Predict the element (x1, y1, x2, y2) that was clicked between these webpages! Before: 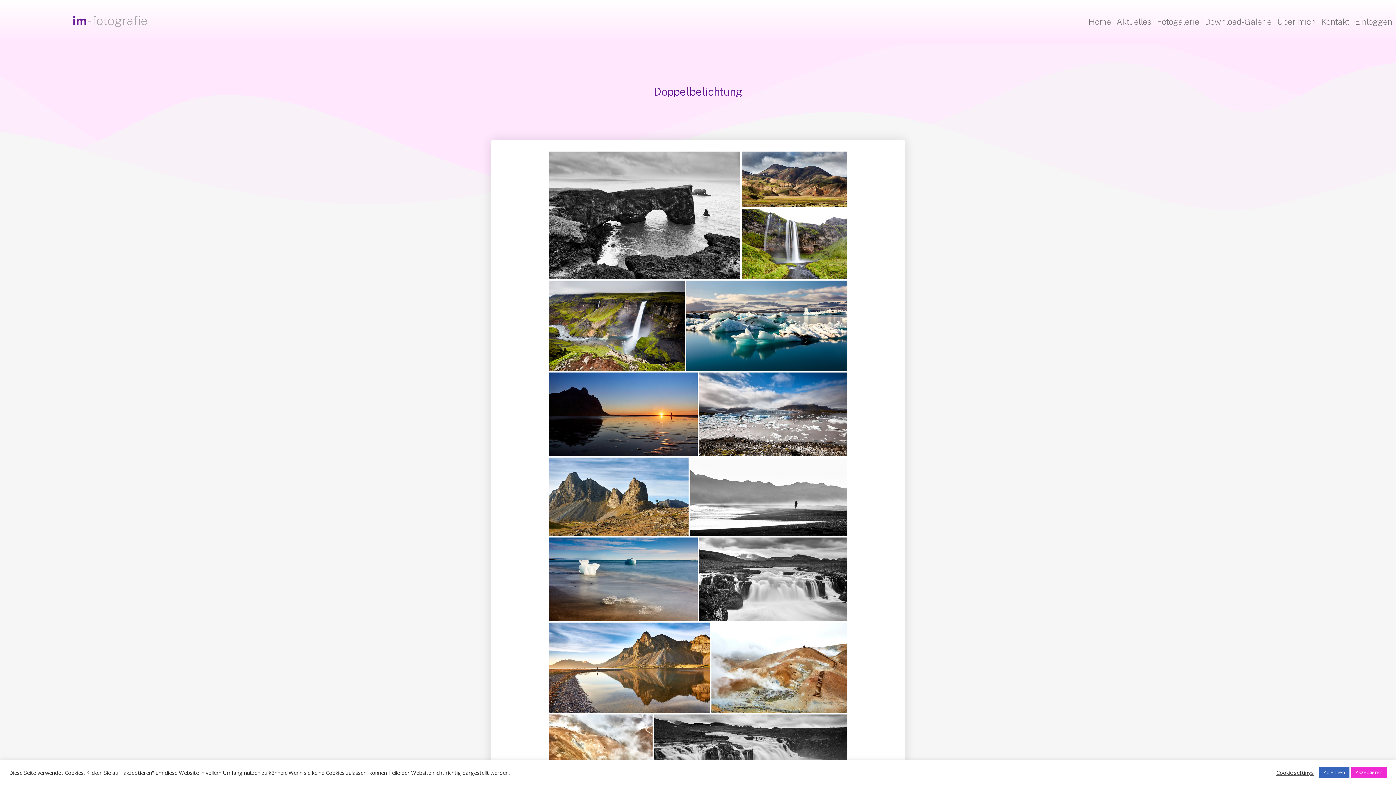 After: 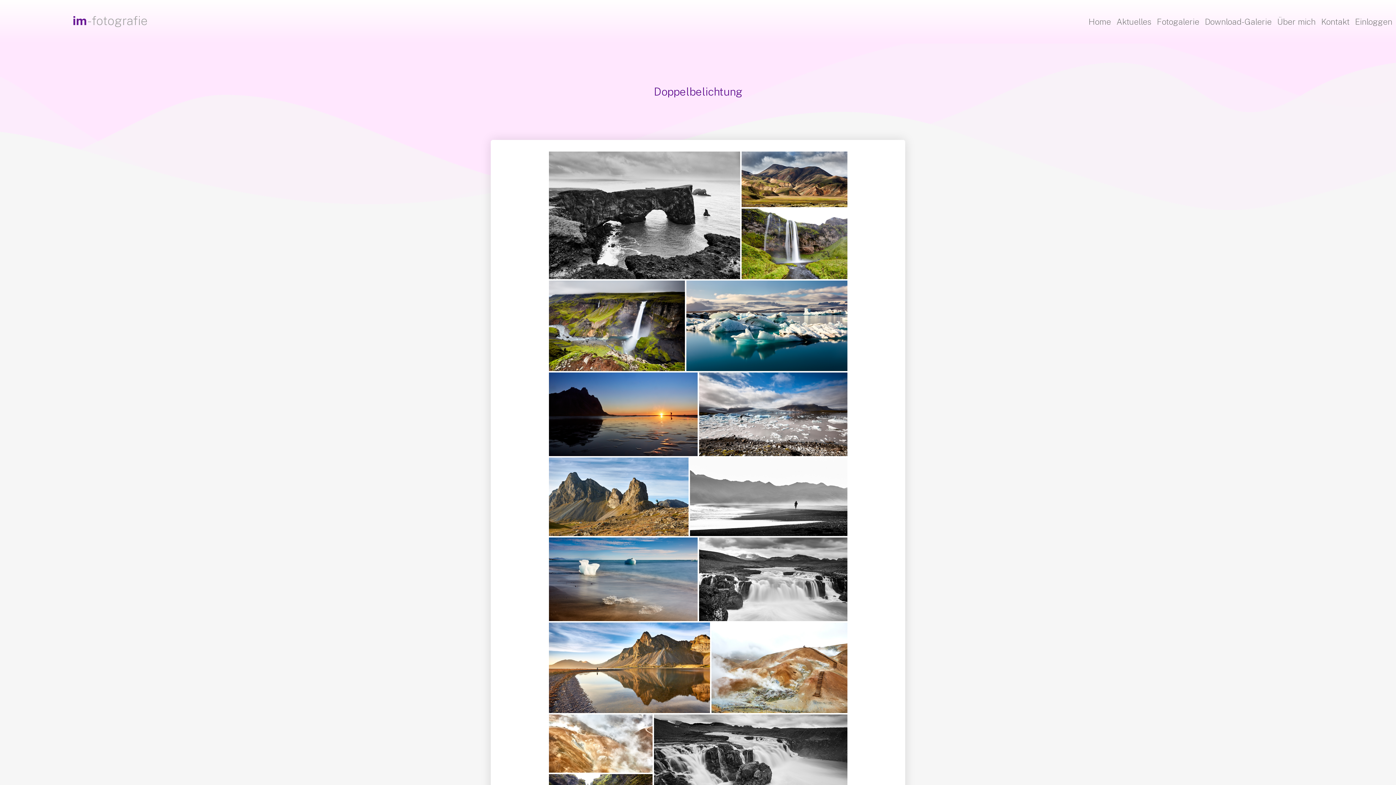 Action: bbox: (1319, 767, 1349, 778) label: Ablehnen